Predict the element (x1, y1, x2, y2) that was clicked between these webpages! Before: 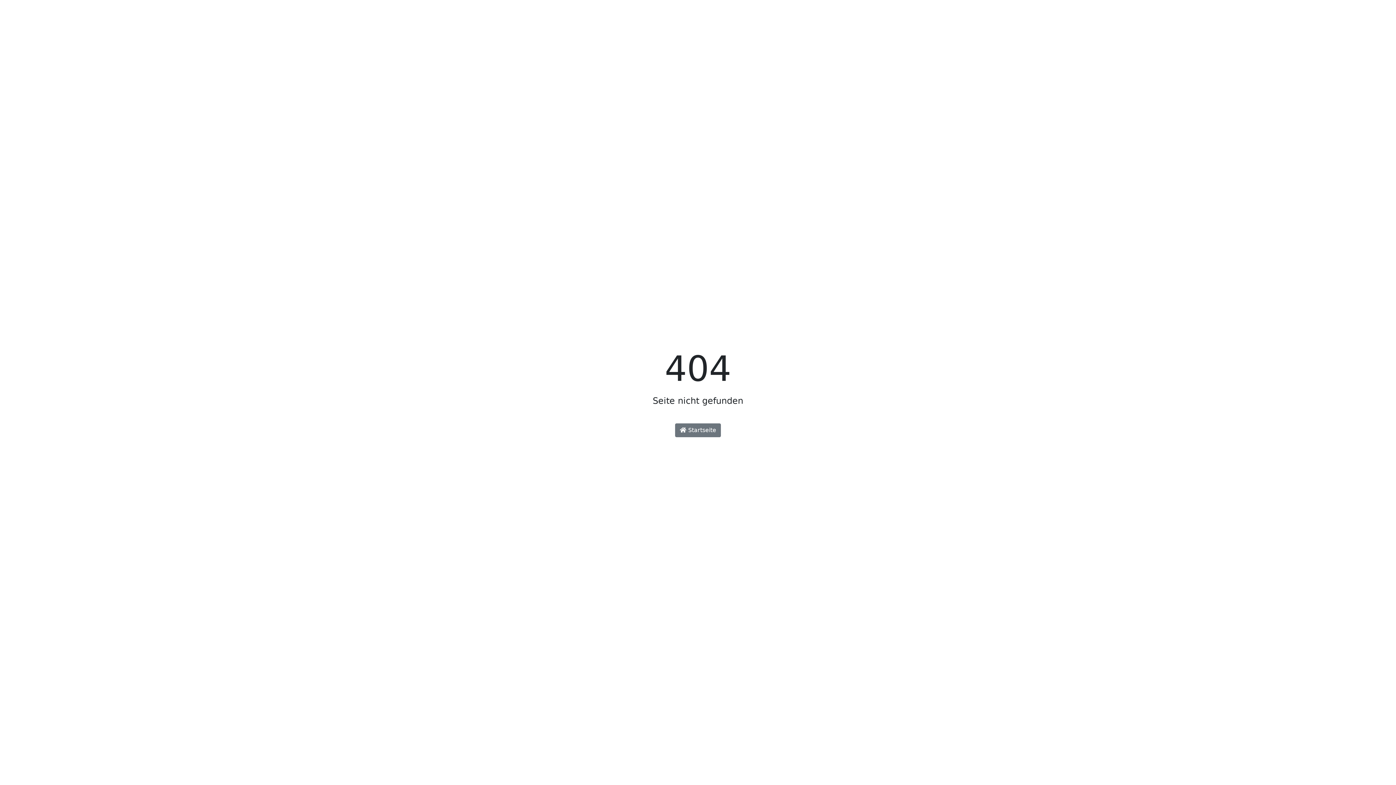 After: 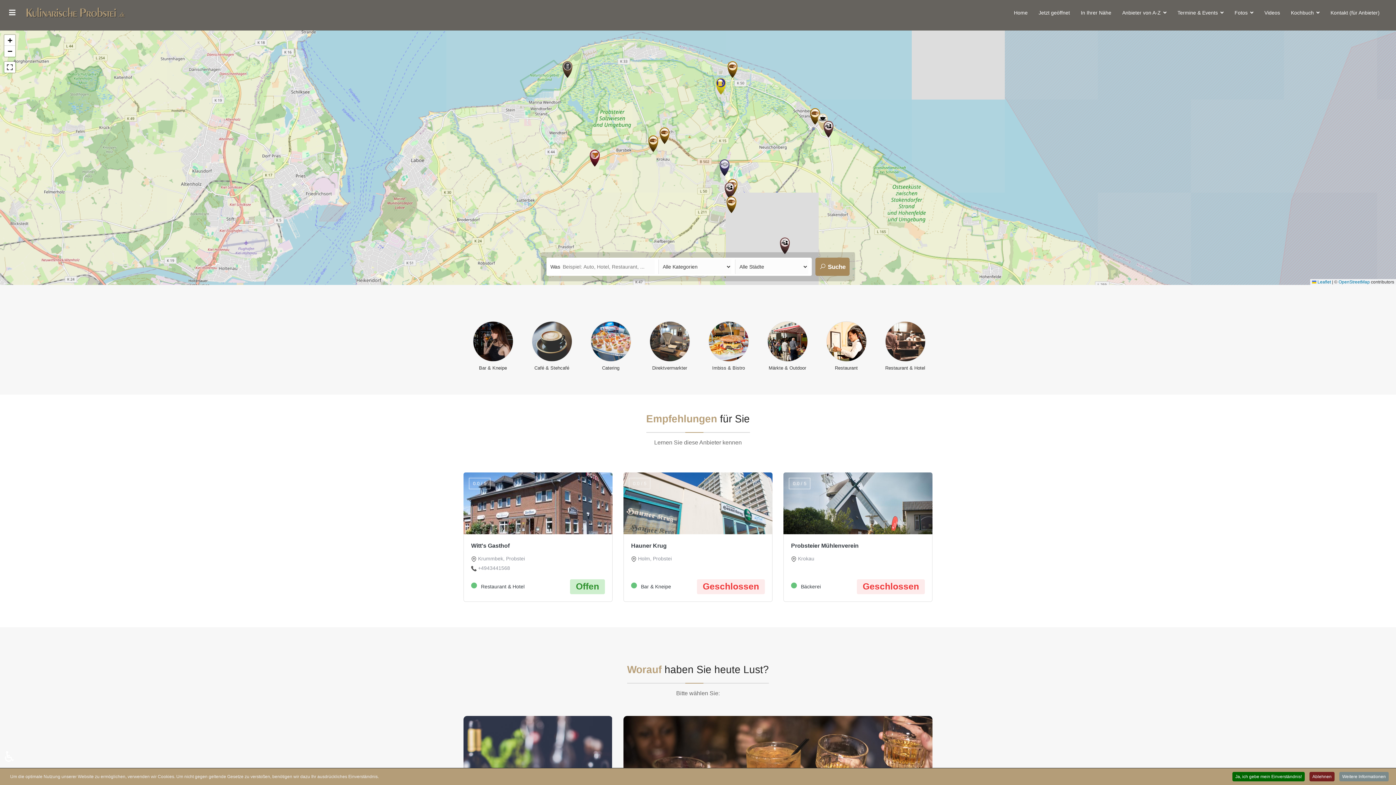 Action: label:  Startseite bbox: (675, 423, 721, 437)